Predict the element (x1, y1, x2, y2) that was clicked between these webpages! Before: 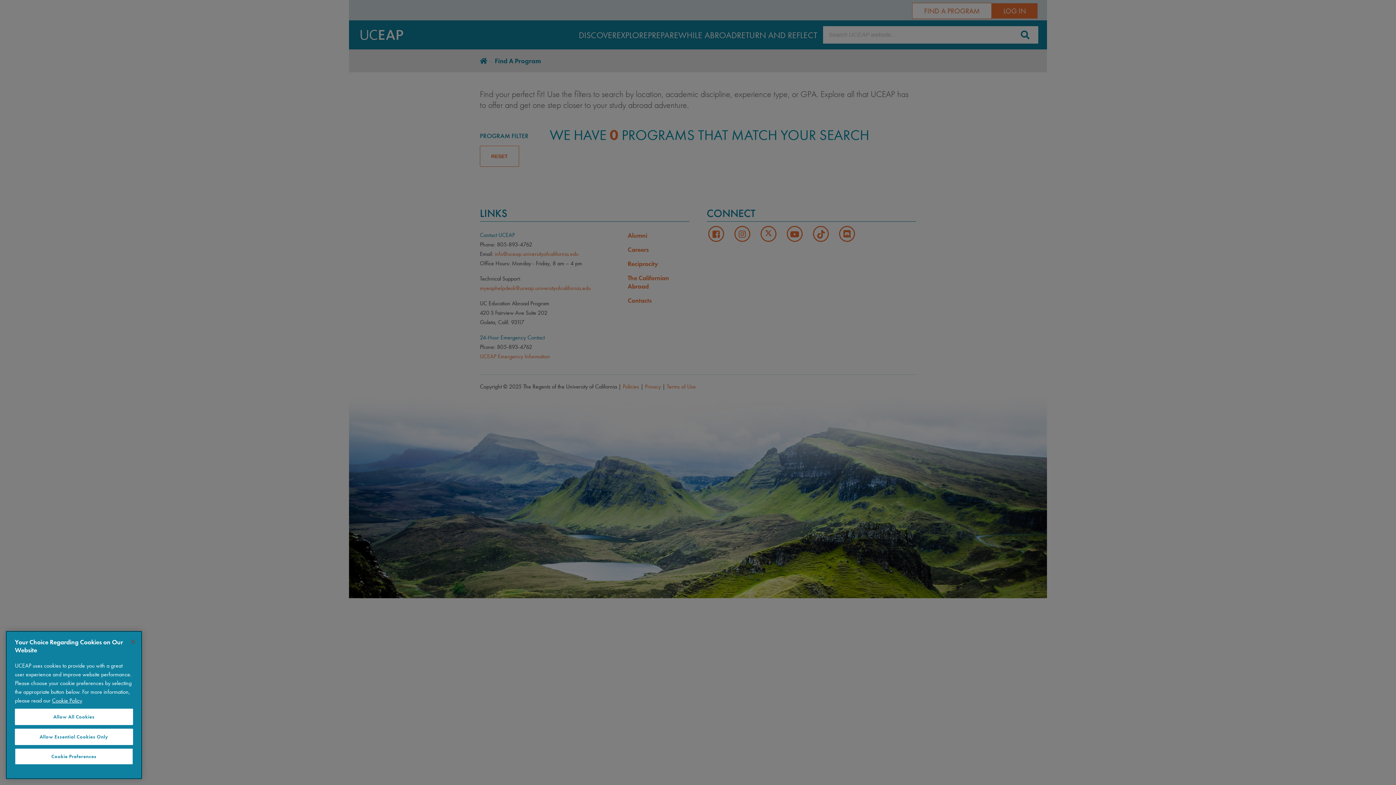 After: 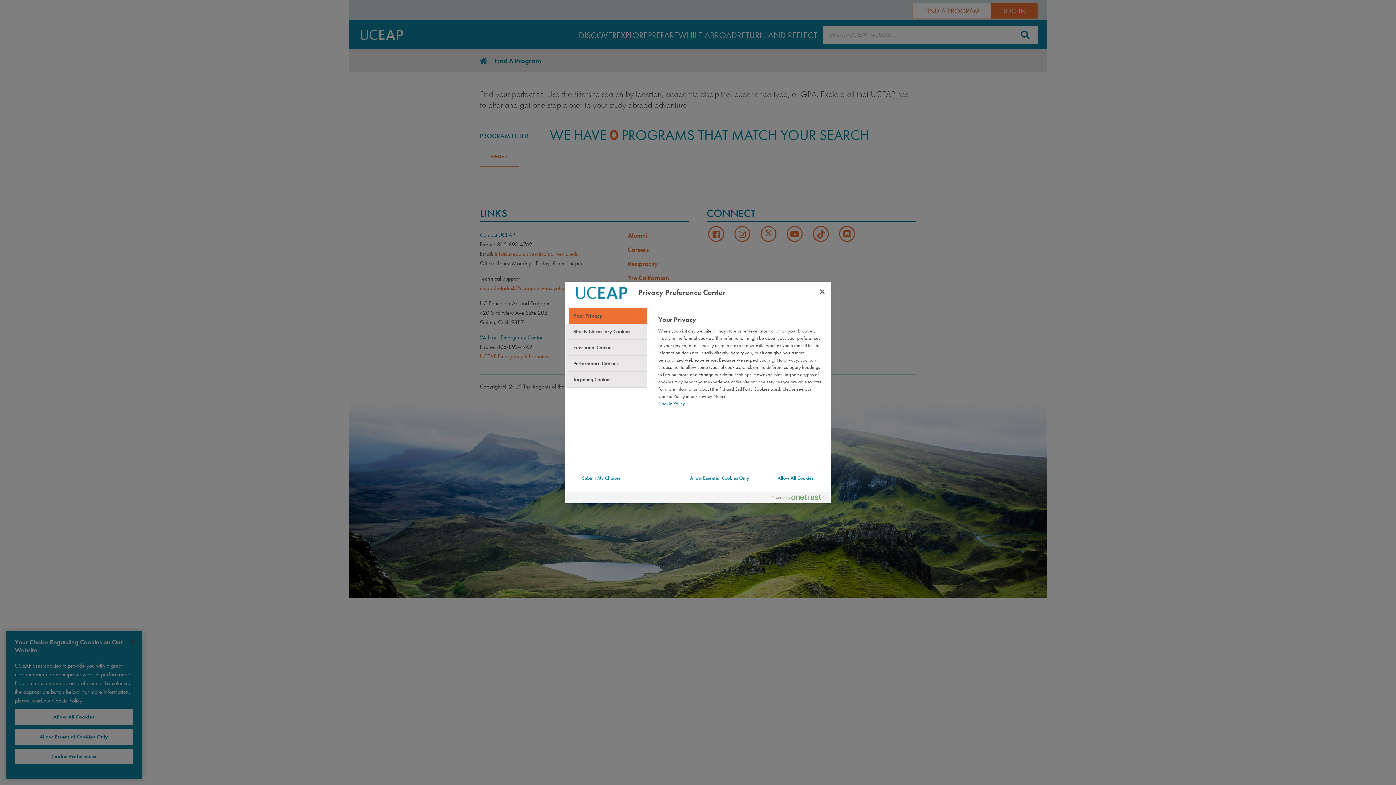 Action: bbox: (14, 748, 133, 765) label: Cookie Preferences